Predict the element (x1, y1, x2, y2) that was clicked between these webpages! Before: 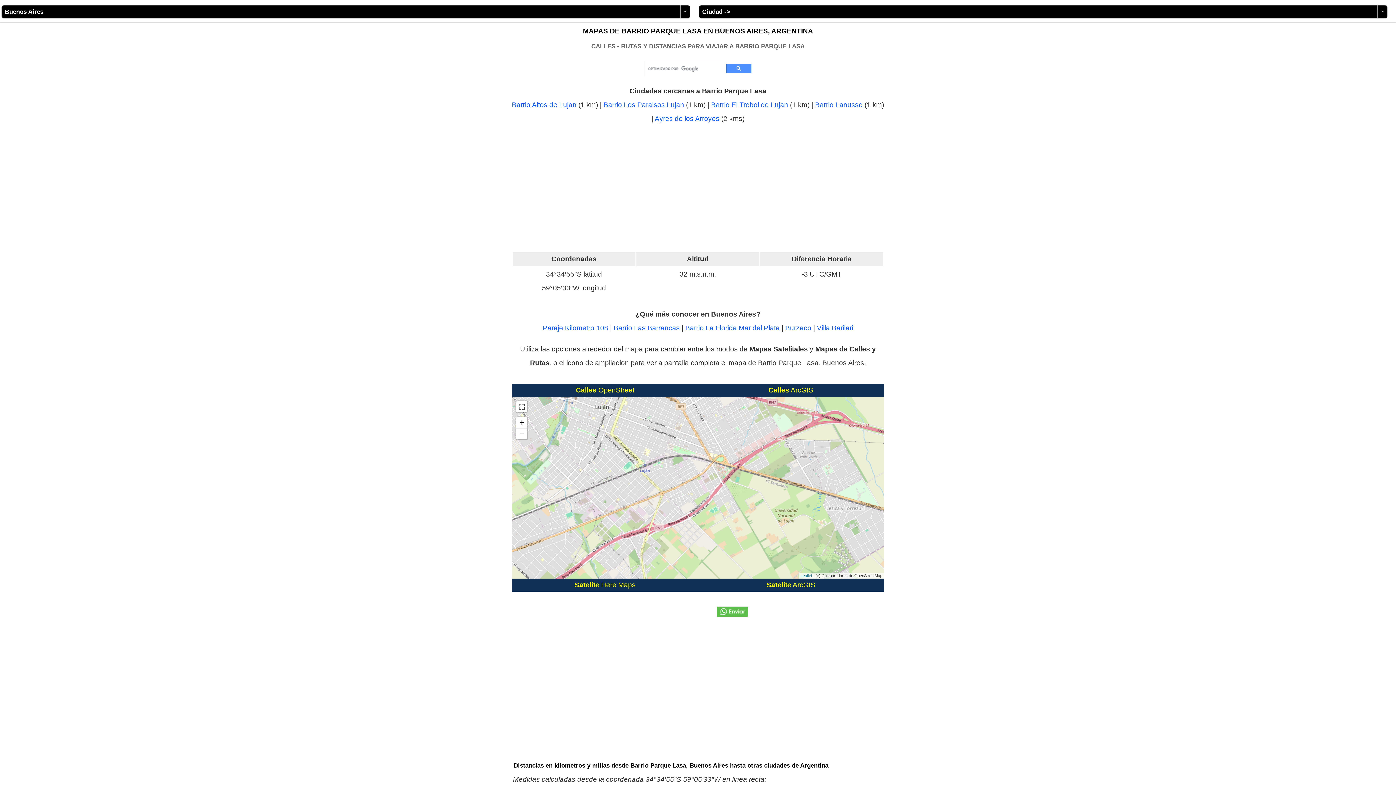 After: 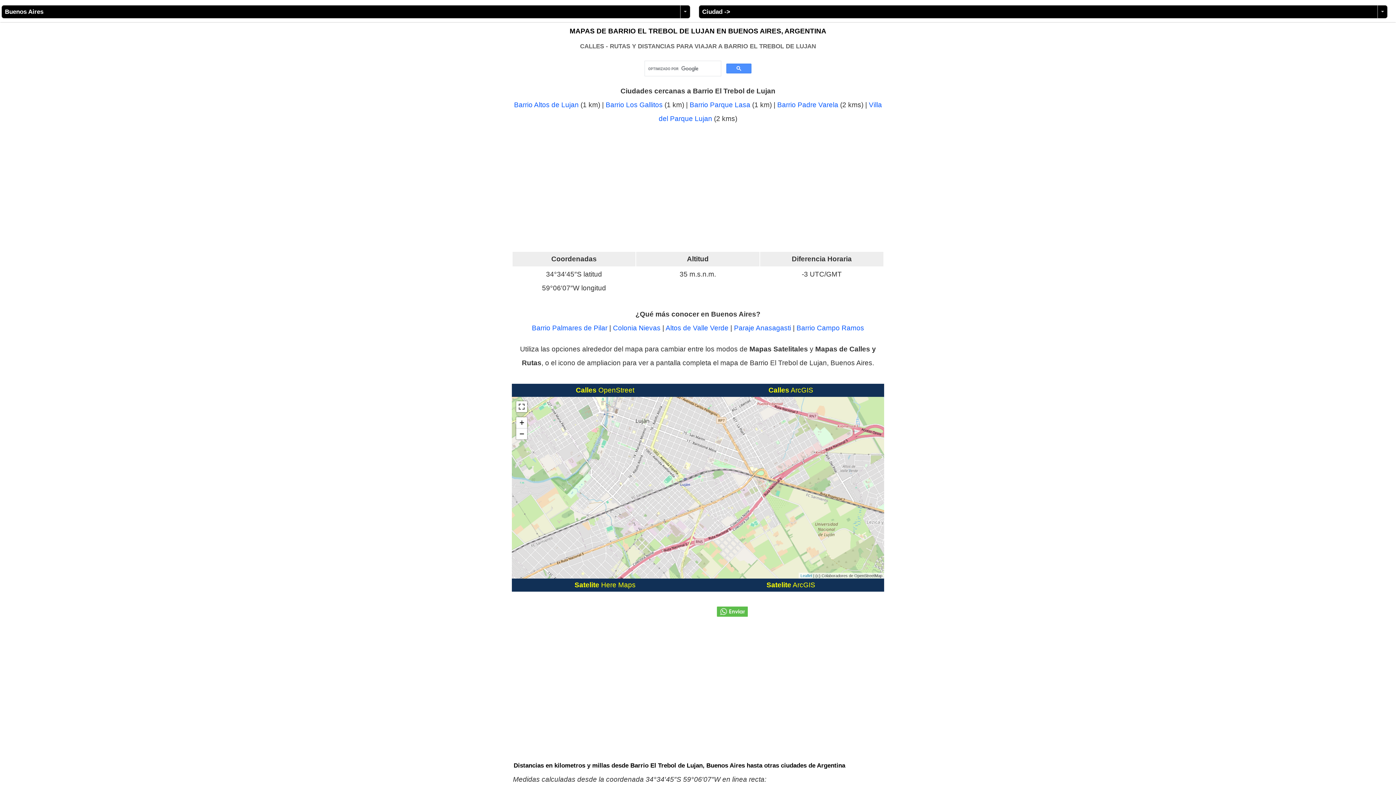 Action: bbox: (711, 101, 788, 108) label: Barrio El Trebol de Lujan